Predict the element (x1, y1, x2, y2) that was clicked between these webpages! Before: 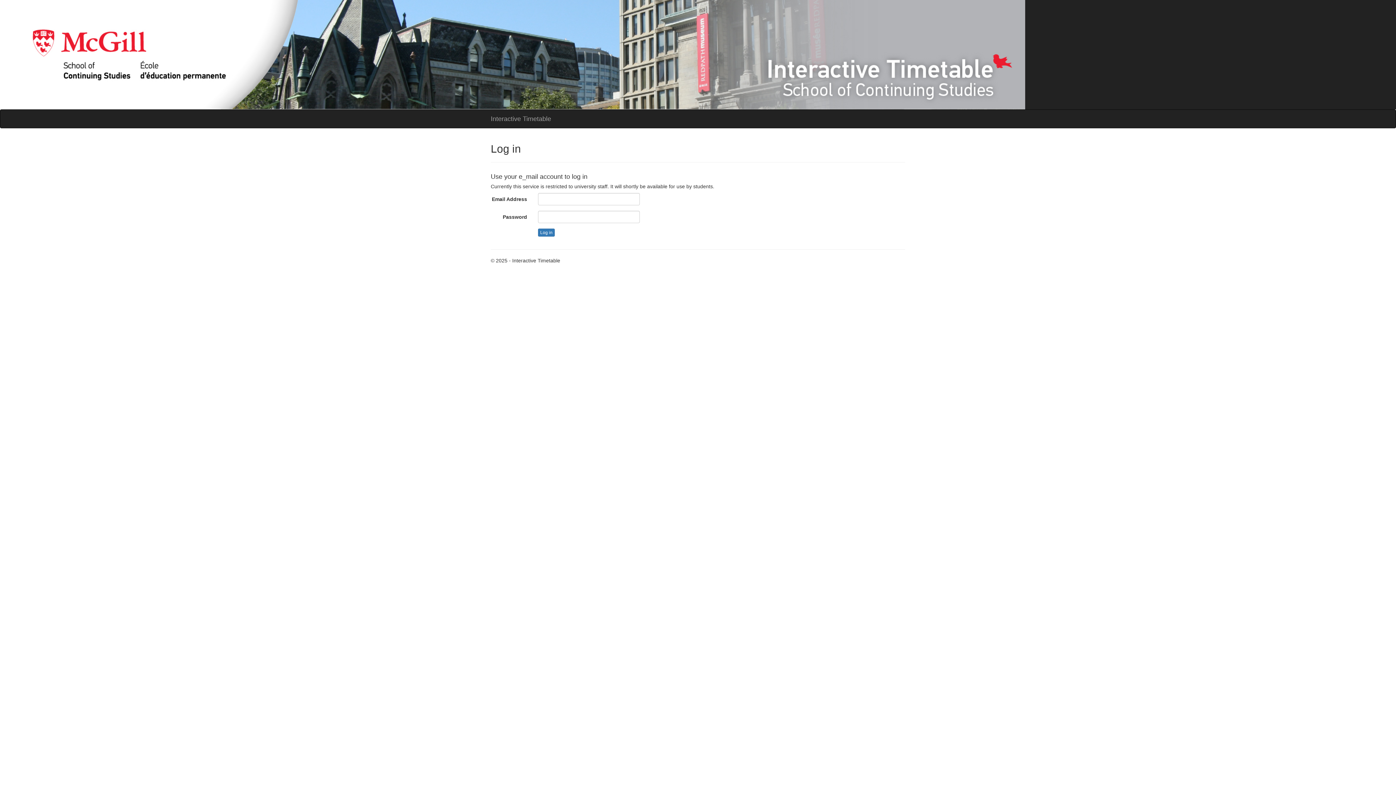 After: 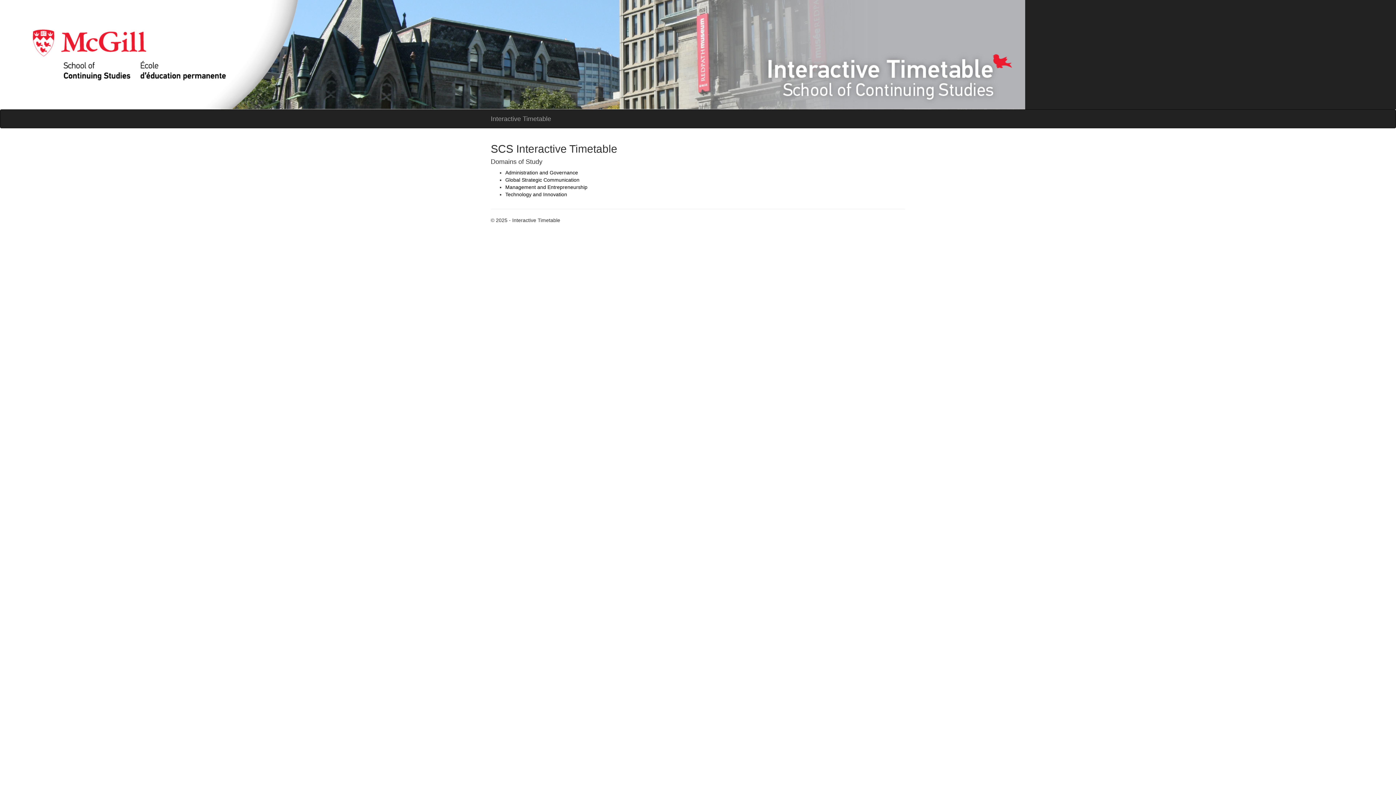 Action: label: Interactive Timetable bbox: (485, 109, 556, 128)